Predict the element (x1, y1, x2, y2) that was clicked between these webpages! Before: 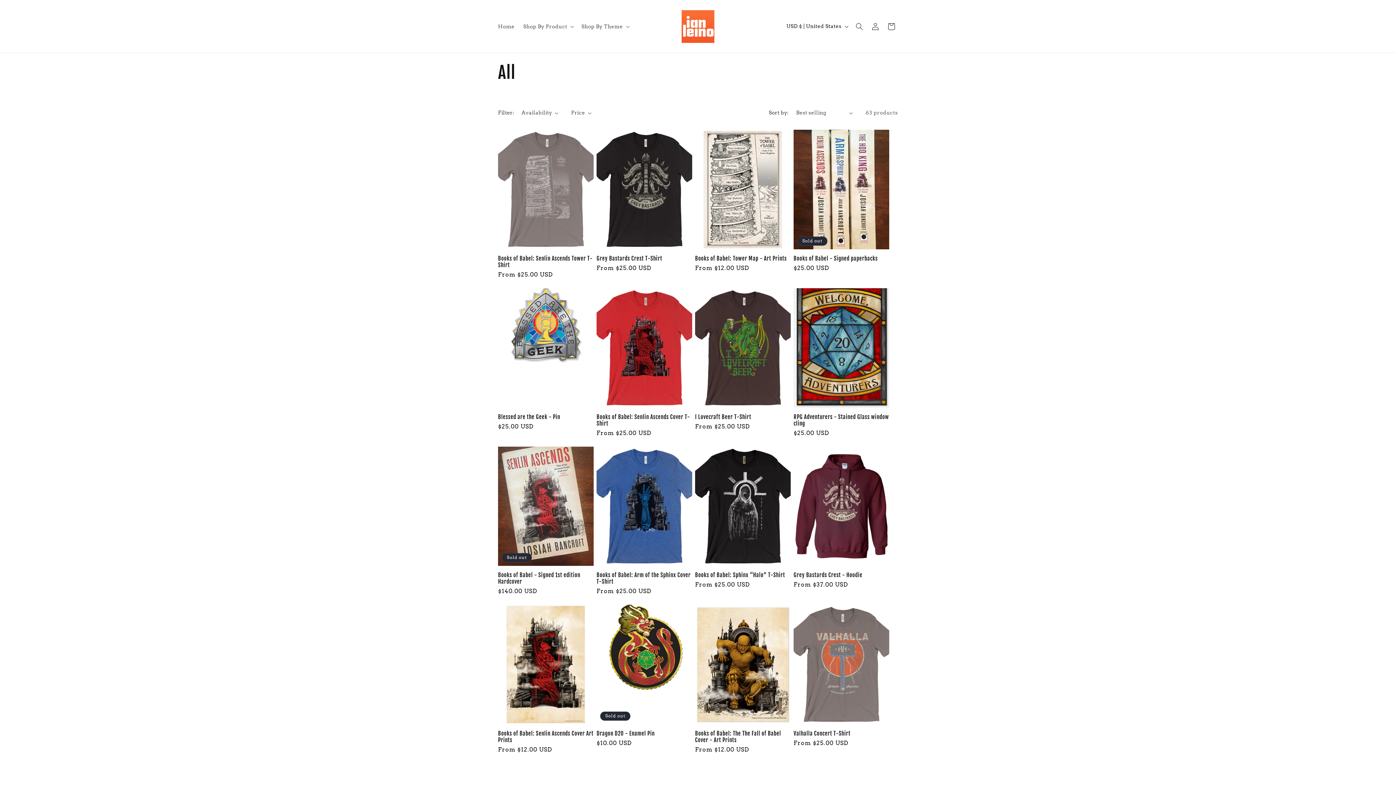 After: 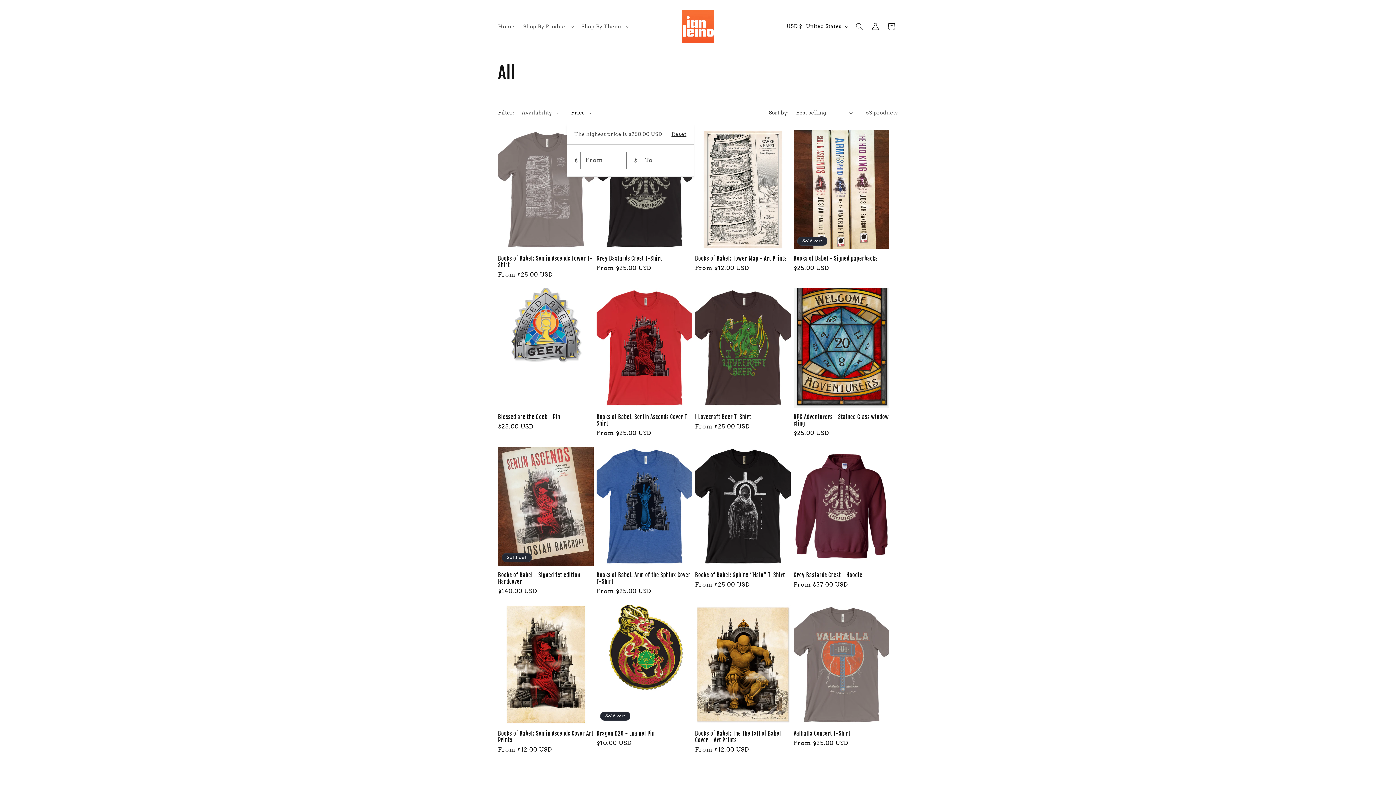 Action: label: Price bbox: (571, 109, 591, 116)